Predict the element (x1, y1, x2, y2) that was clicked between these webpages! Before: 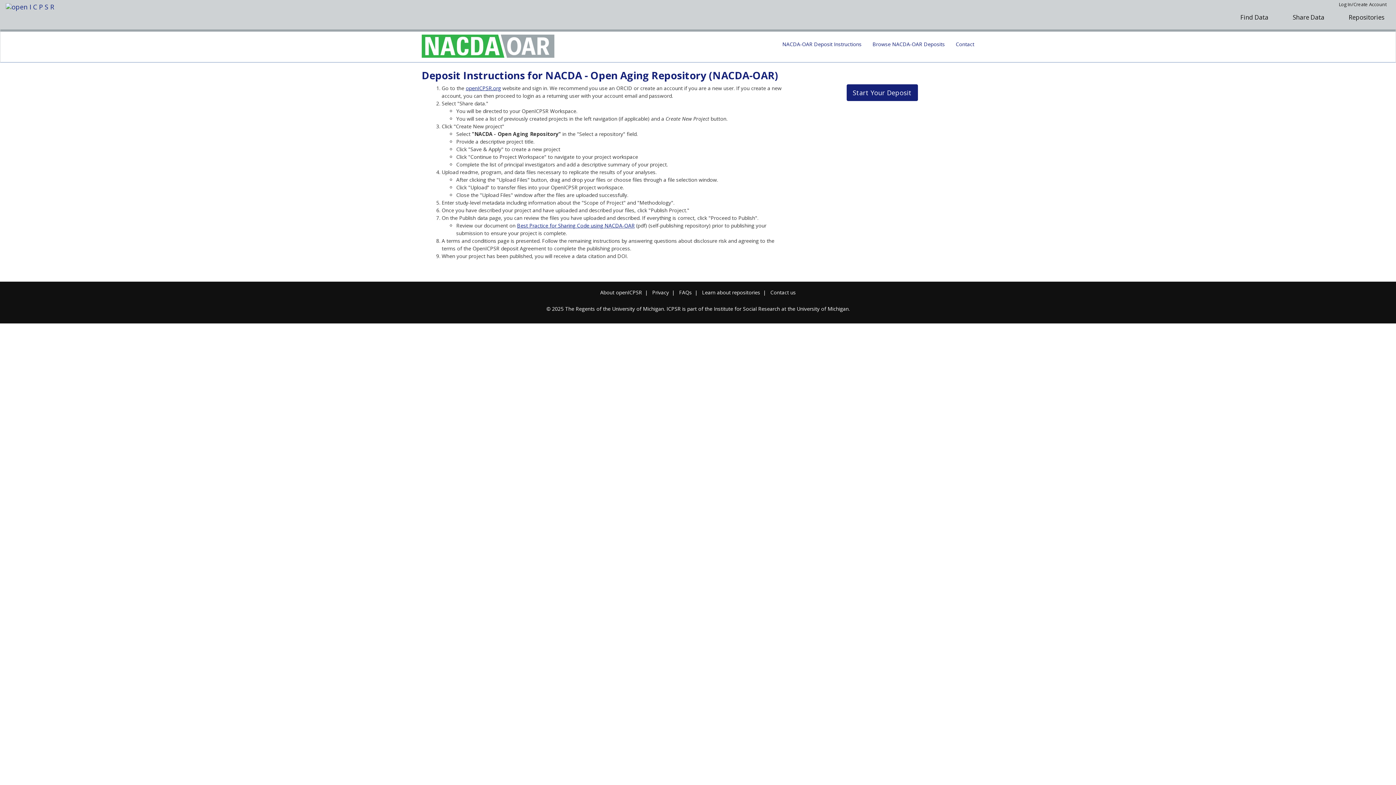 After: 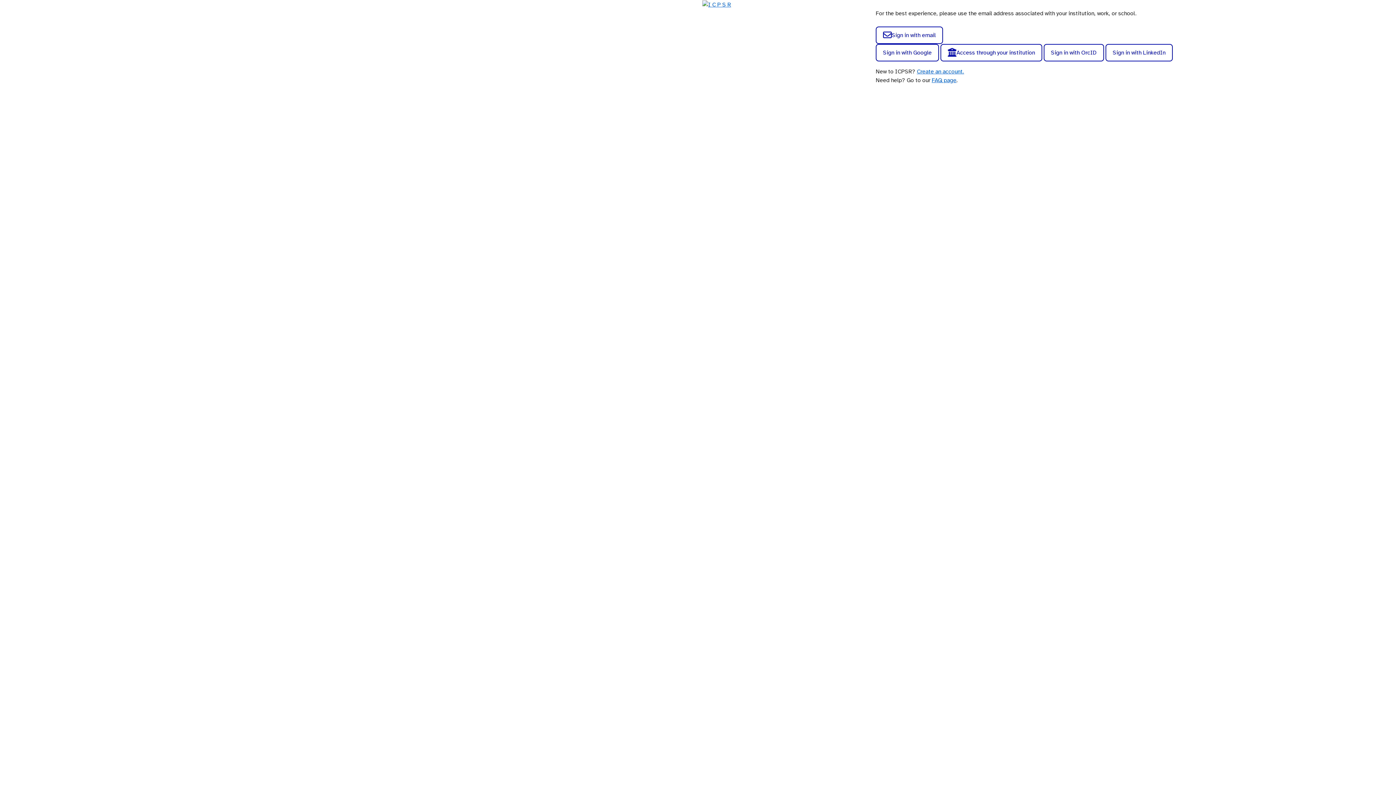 Action: label: Share Data bbox: (1287, 9, 1330, 25)